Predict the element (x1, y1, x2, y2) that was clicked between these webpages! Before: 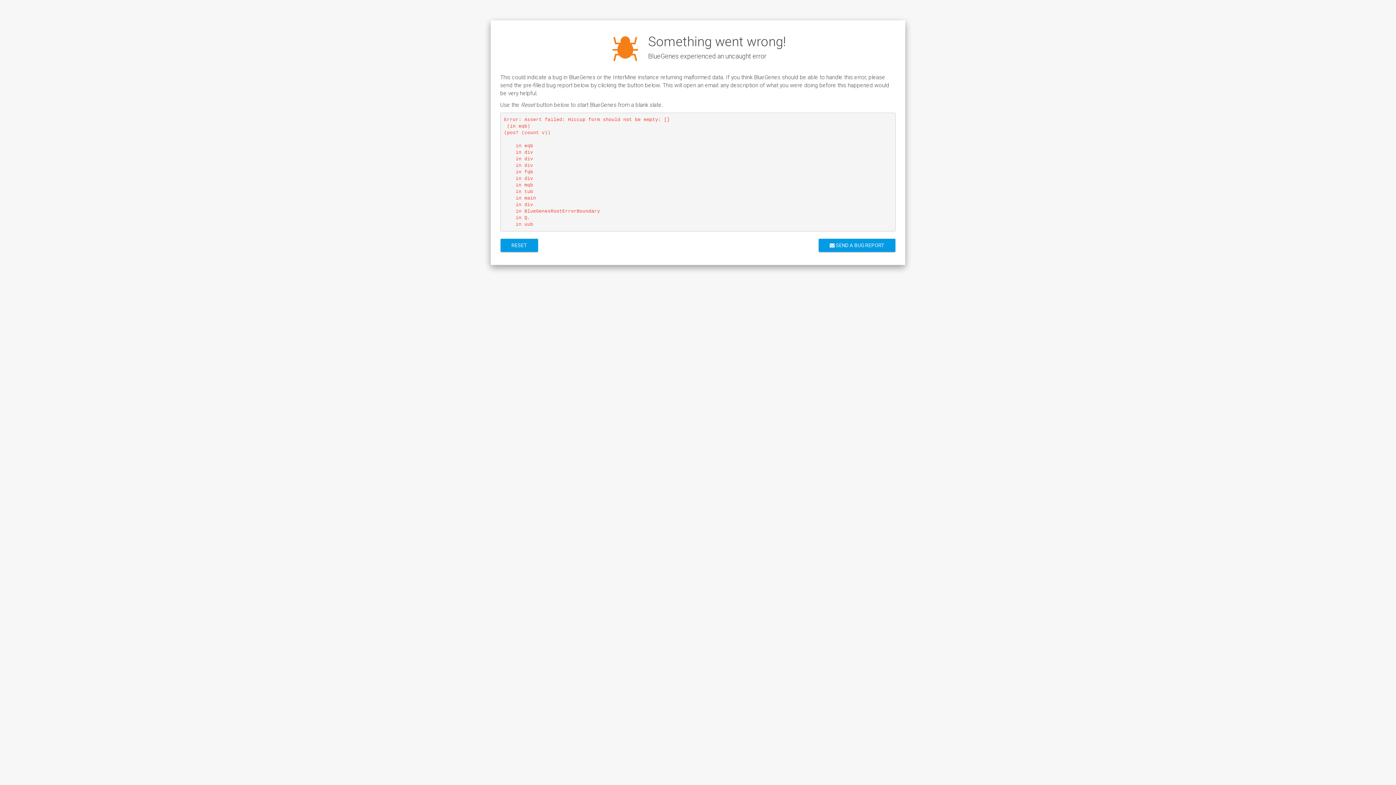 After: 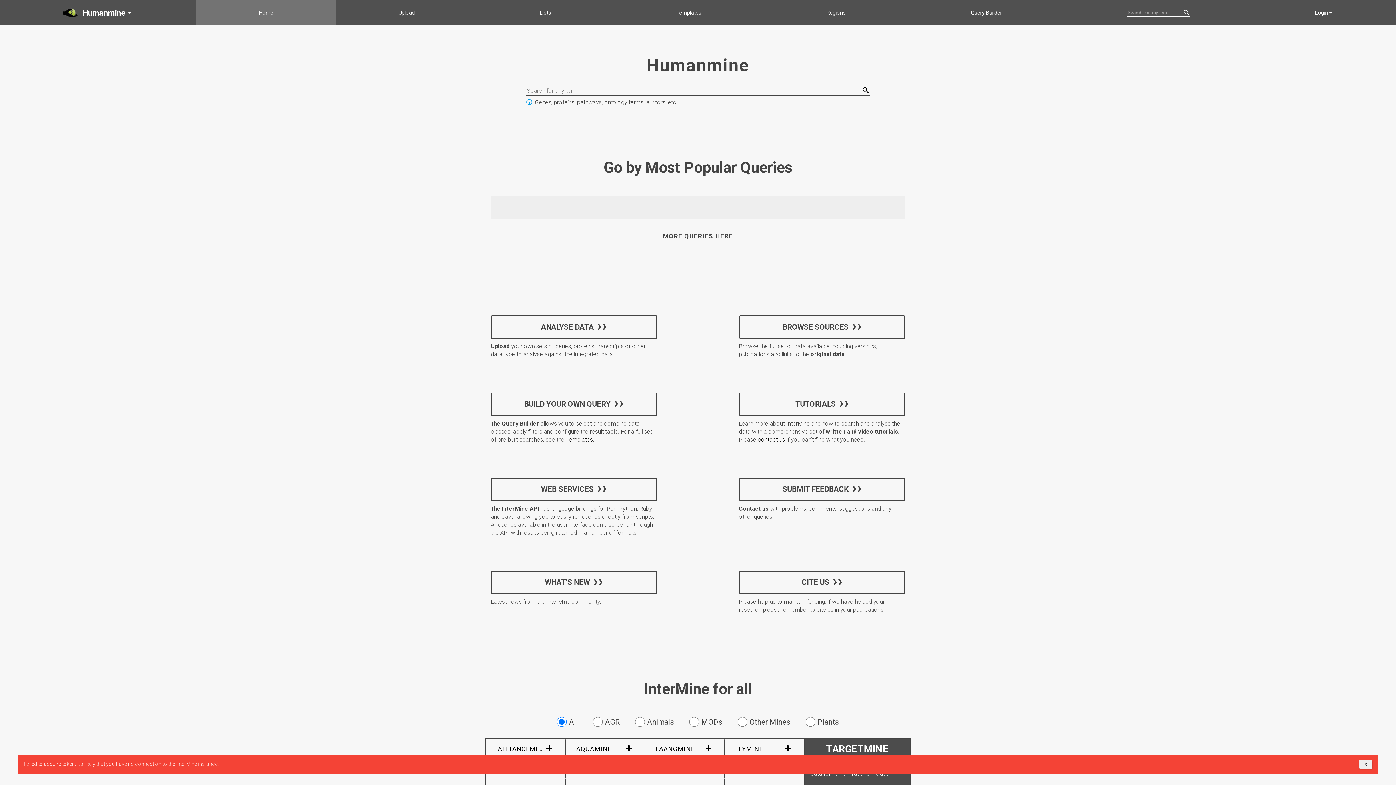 Action: bbox: (500, 230, 539, 244) label: RESET